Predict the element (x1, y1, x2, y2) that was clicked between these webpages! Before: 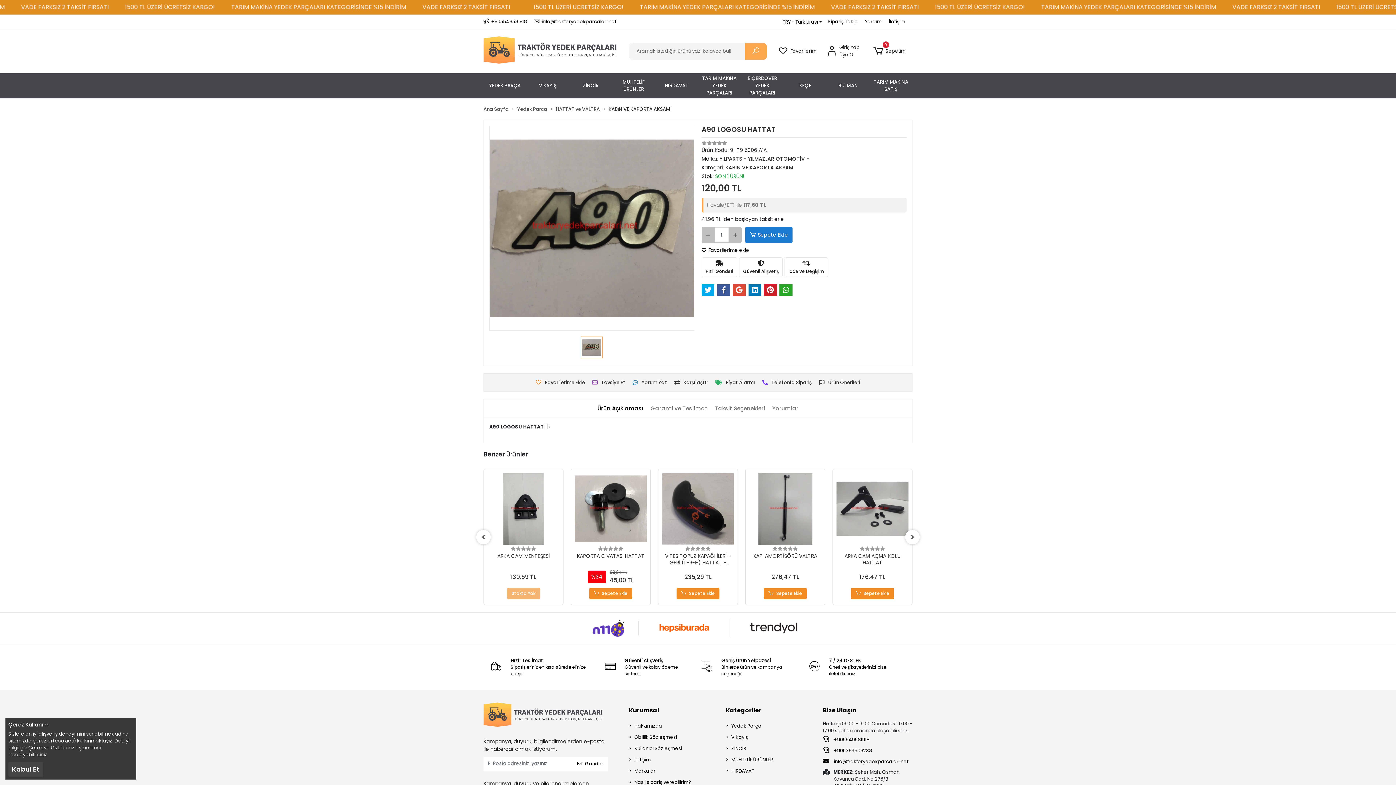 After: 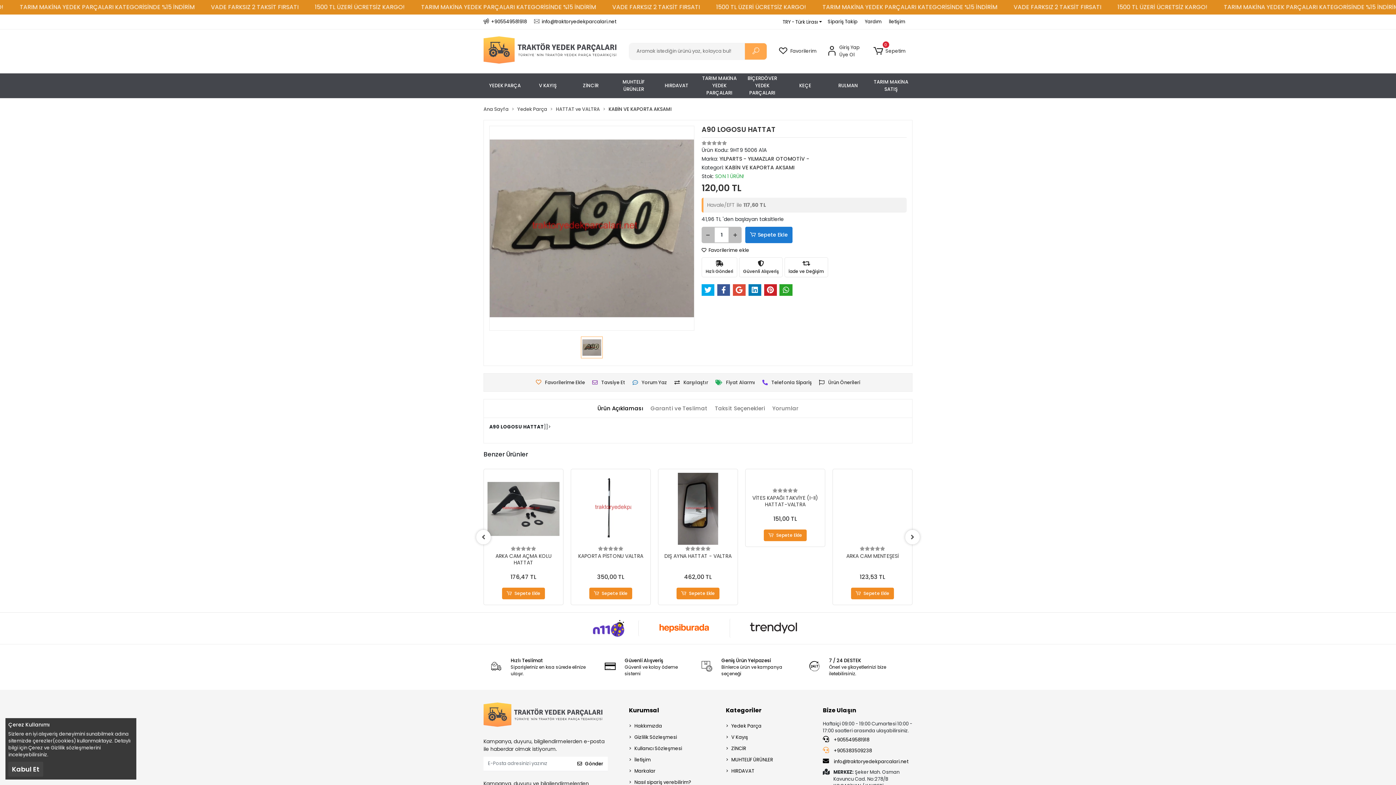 Action: bbox: (823, 747, 872, 754) label:  +905383509238